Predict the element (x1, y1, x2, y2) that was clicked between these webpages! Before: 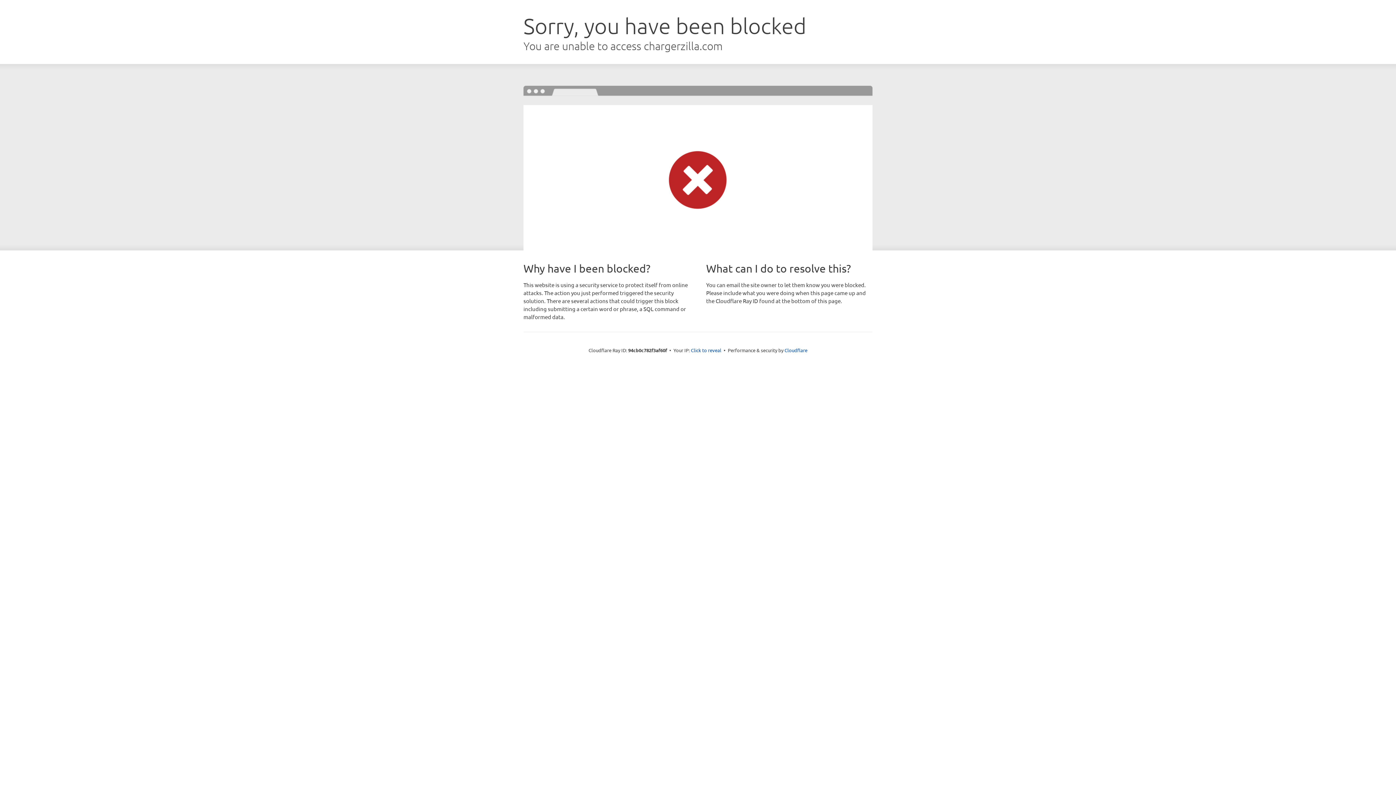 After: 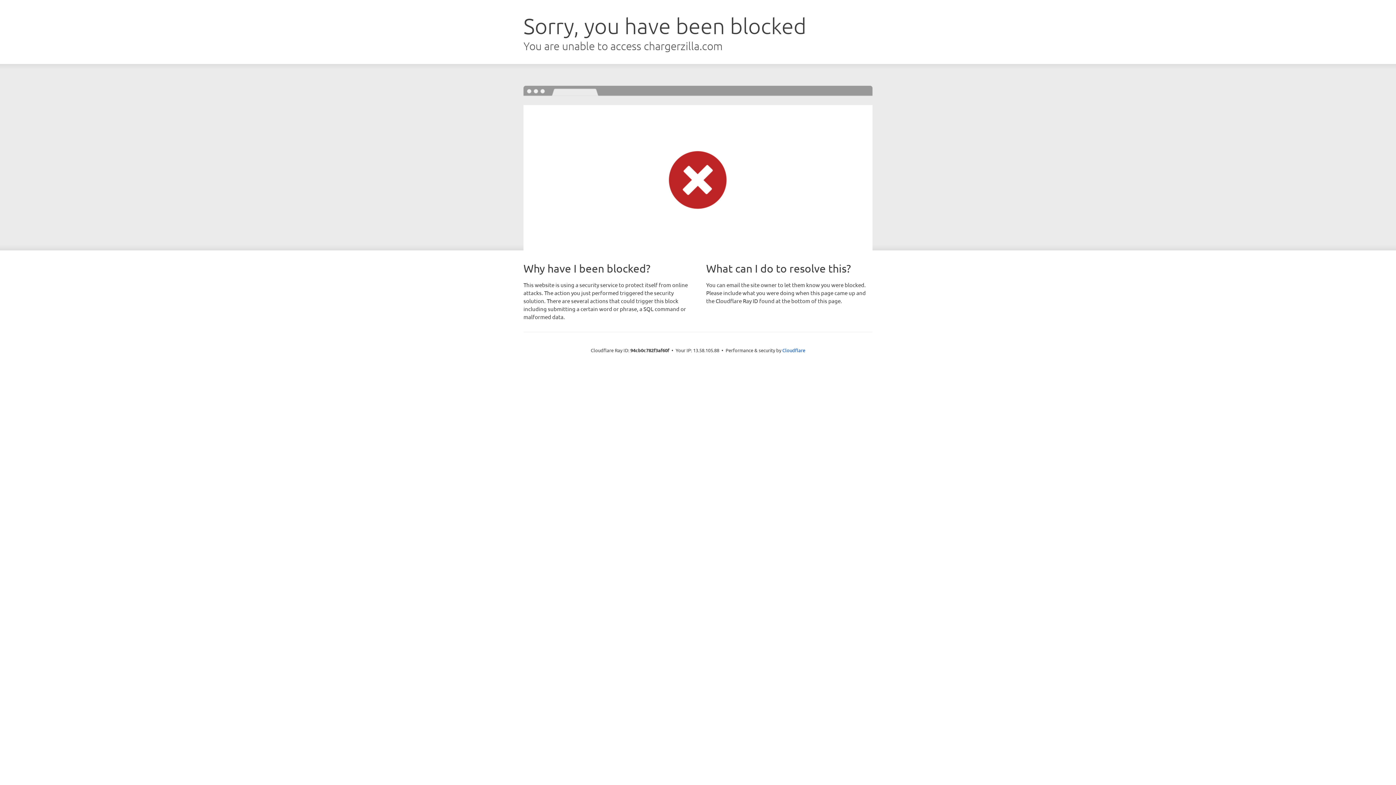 Action: bbox: (691, 346, 721, 353) label: Click to reveal